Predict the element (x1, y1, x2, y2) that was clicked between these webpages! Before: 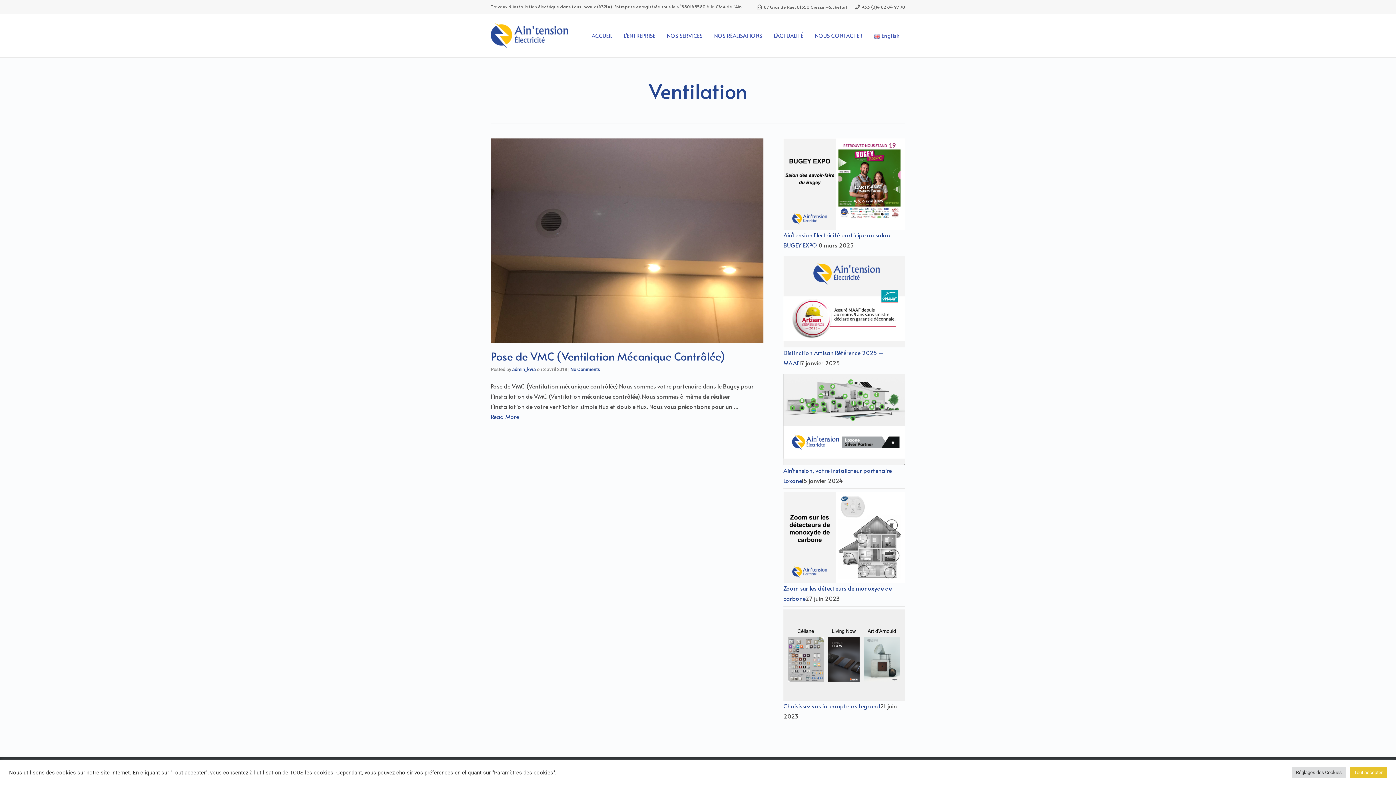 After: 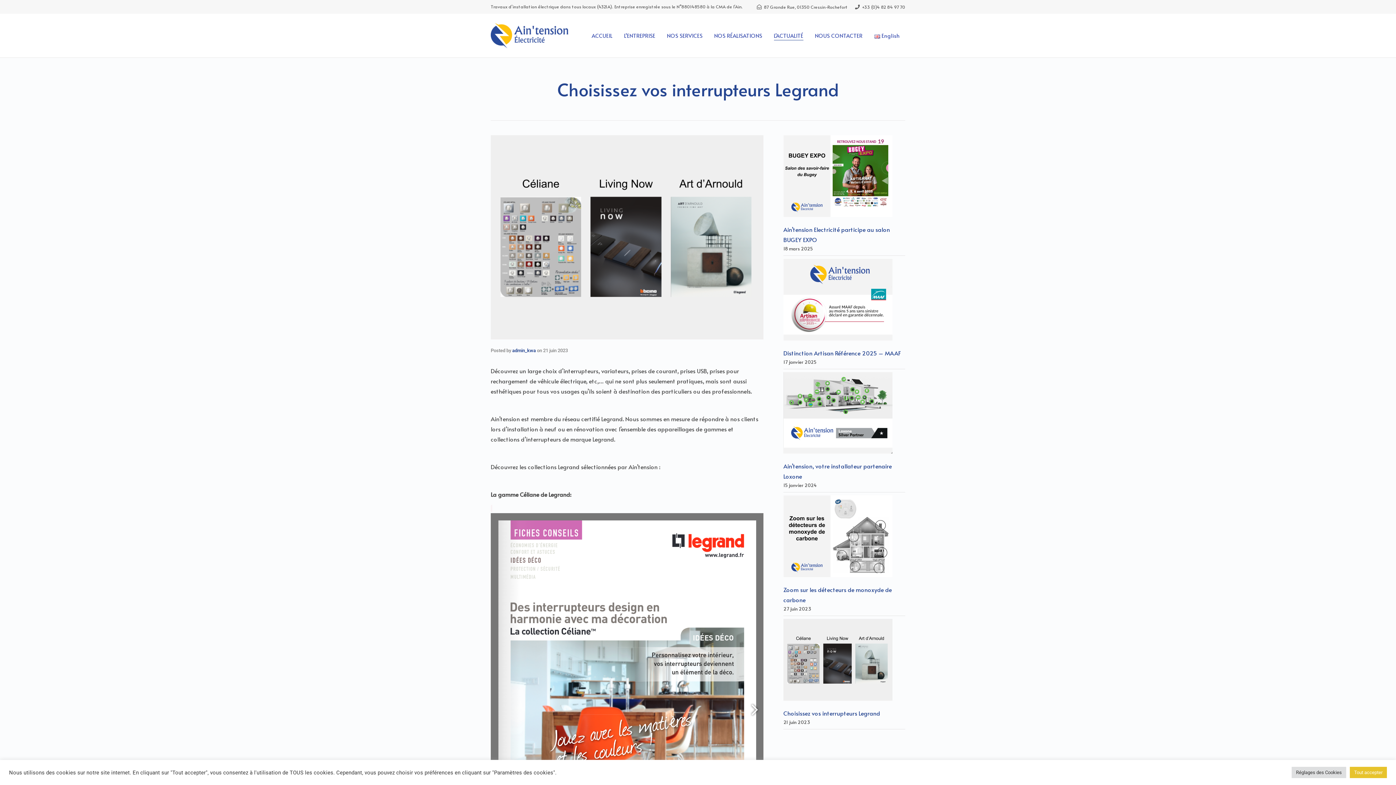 Action: label: Choisissez vos interrupteurs Legrand bbox: (783, 702, 880, 710)